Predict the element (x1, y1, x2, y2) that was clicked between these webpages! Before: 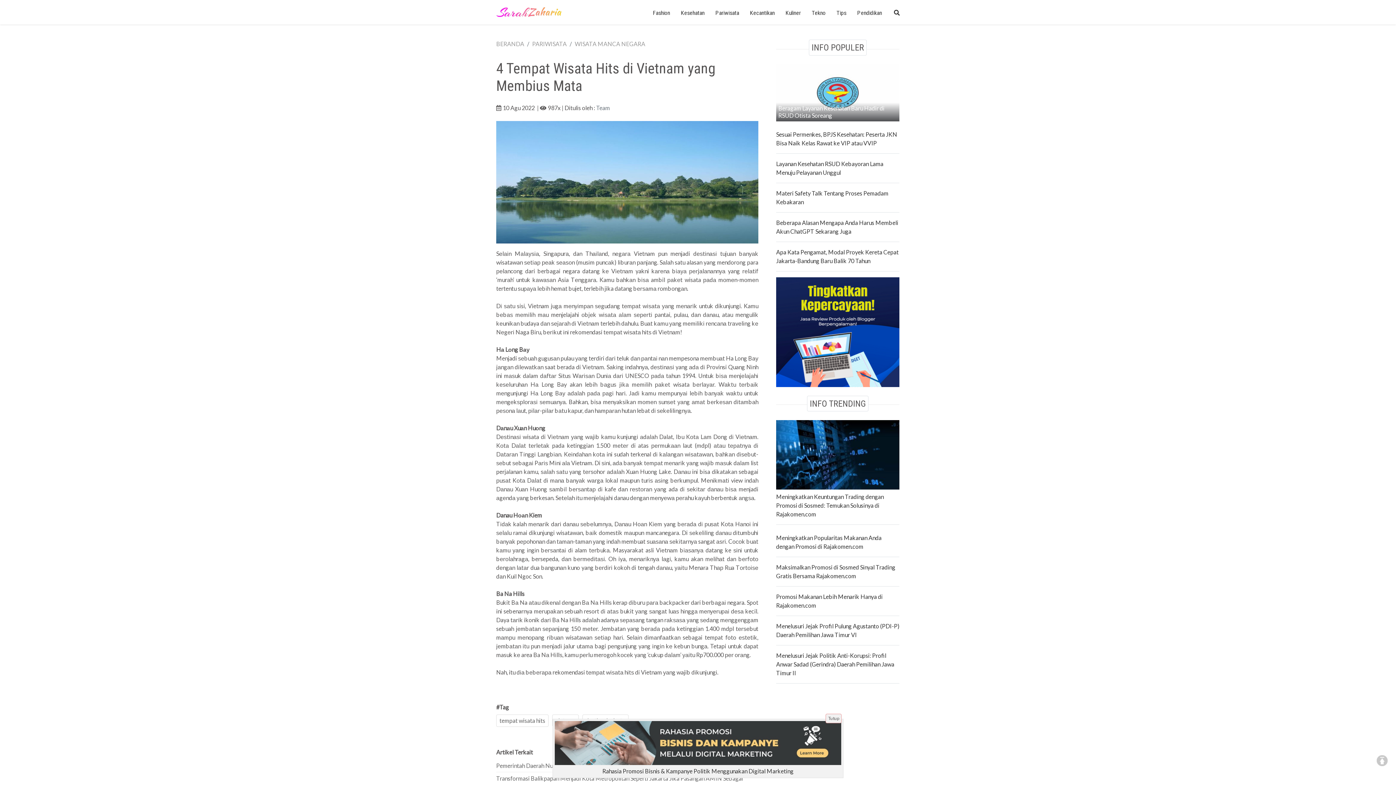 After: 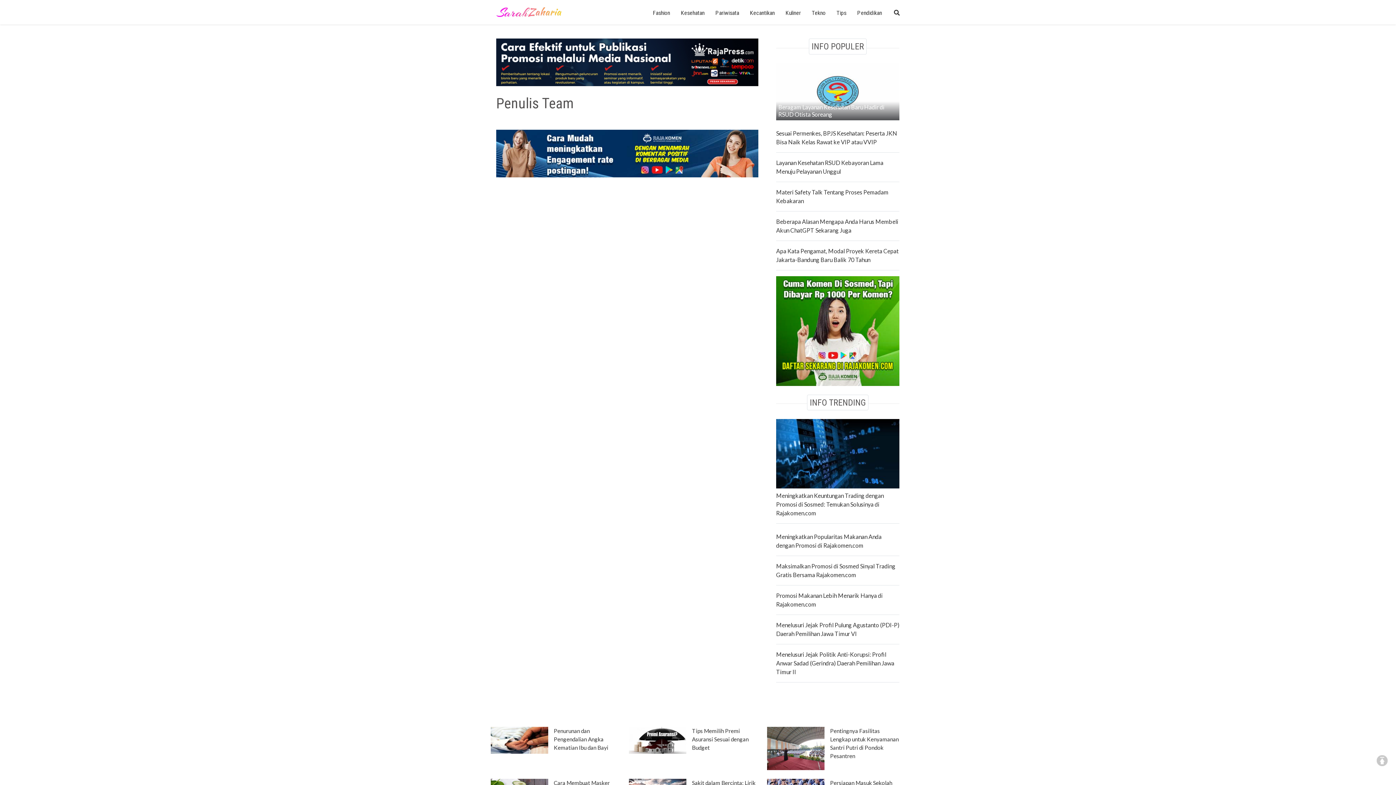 Action: label: Team bbox: (596, 104, 610, 111)